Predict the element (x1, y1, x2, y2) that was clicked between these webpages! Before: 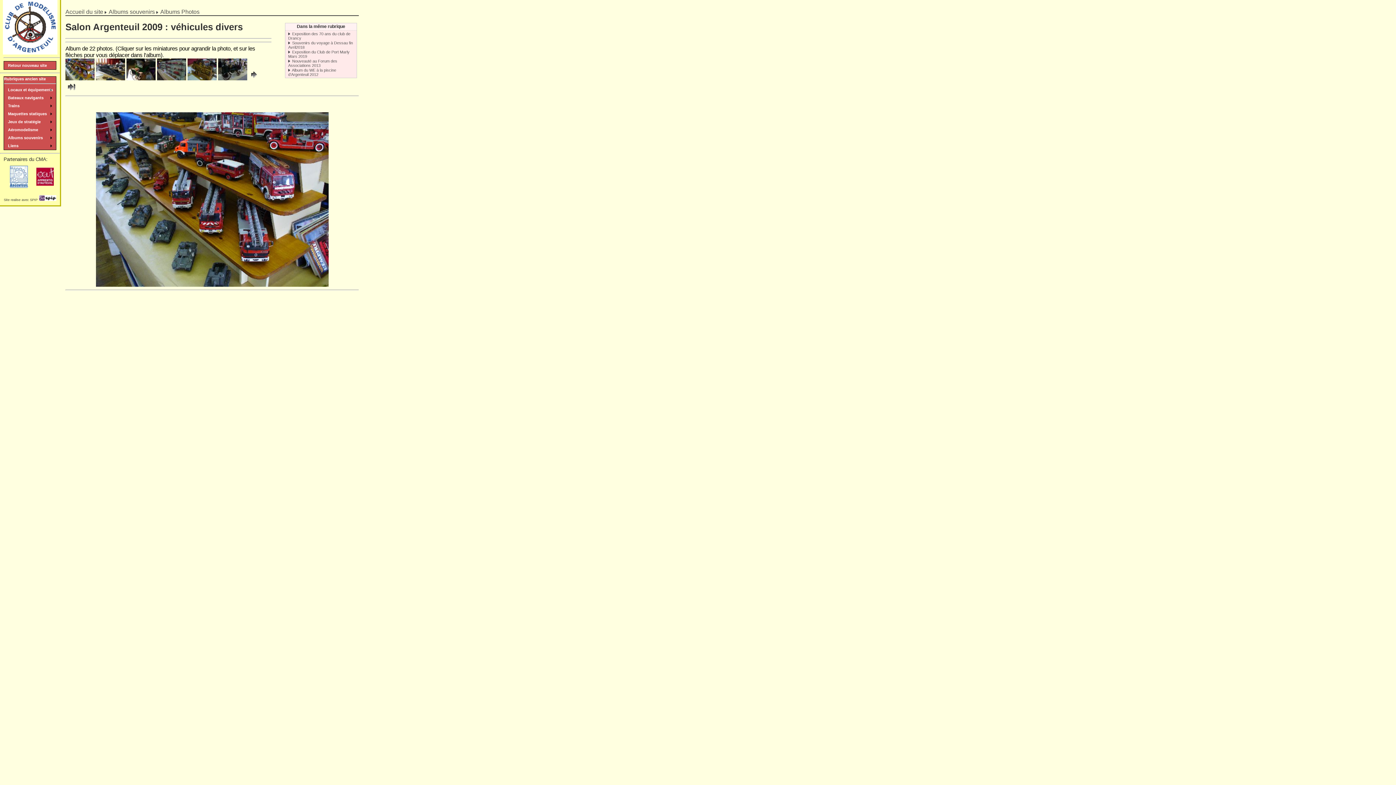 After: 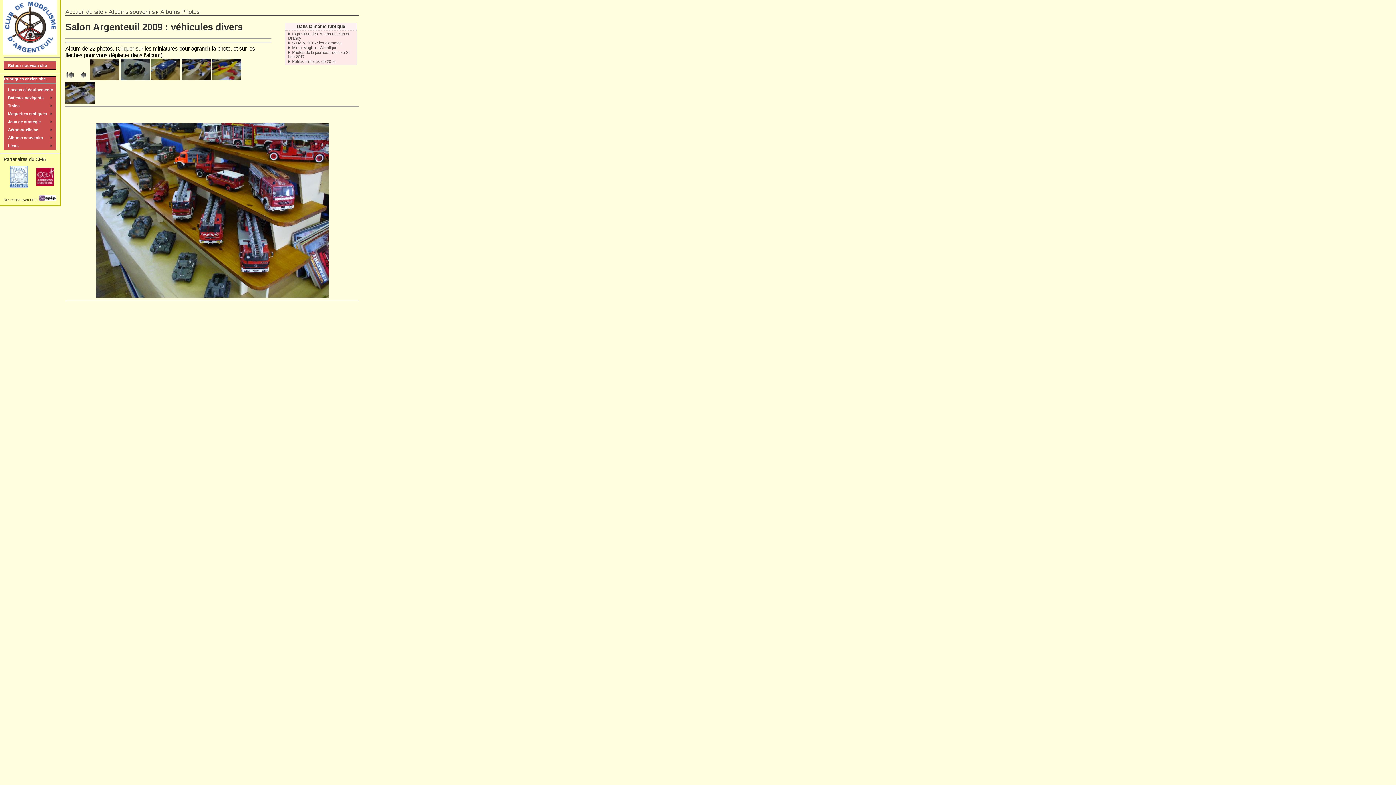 Action: bbox: (65, 87, 76, 93)